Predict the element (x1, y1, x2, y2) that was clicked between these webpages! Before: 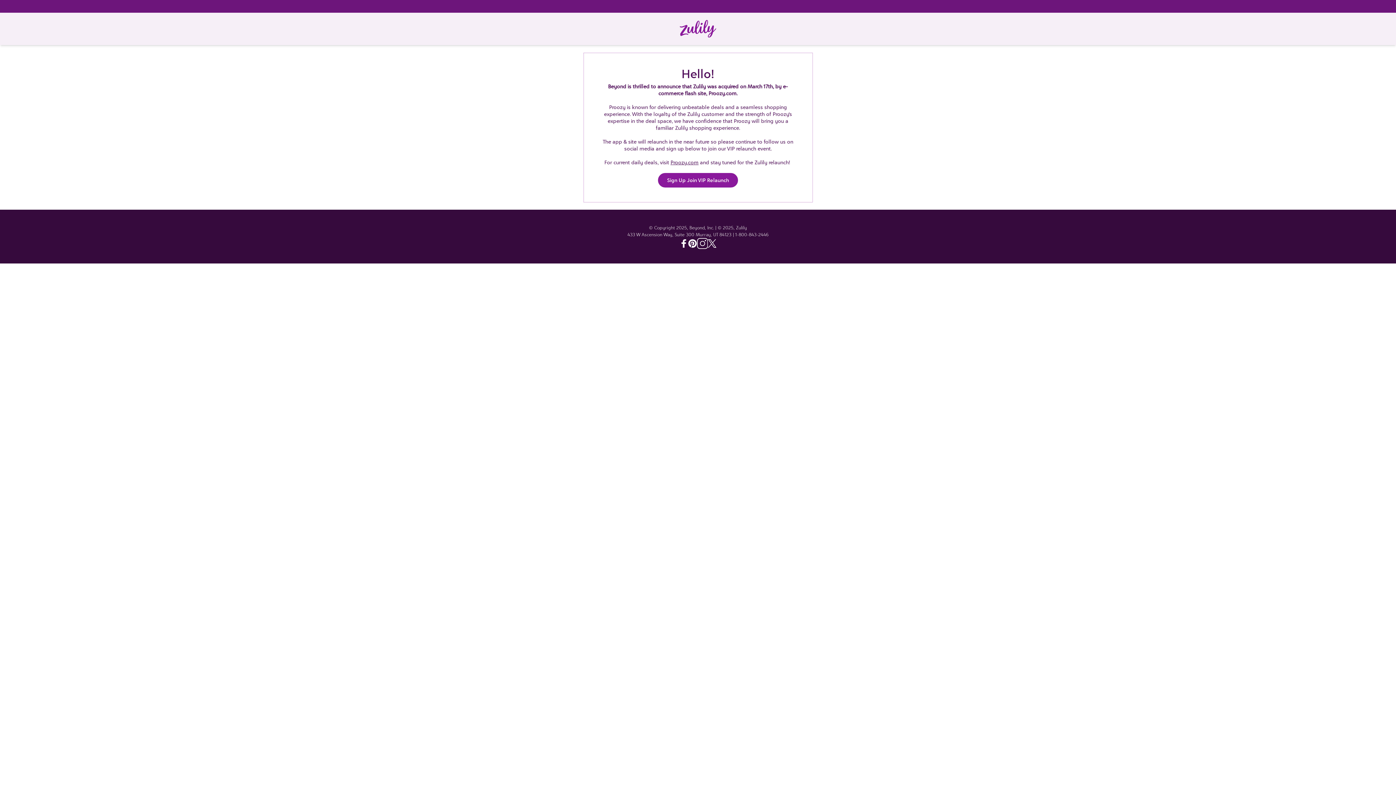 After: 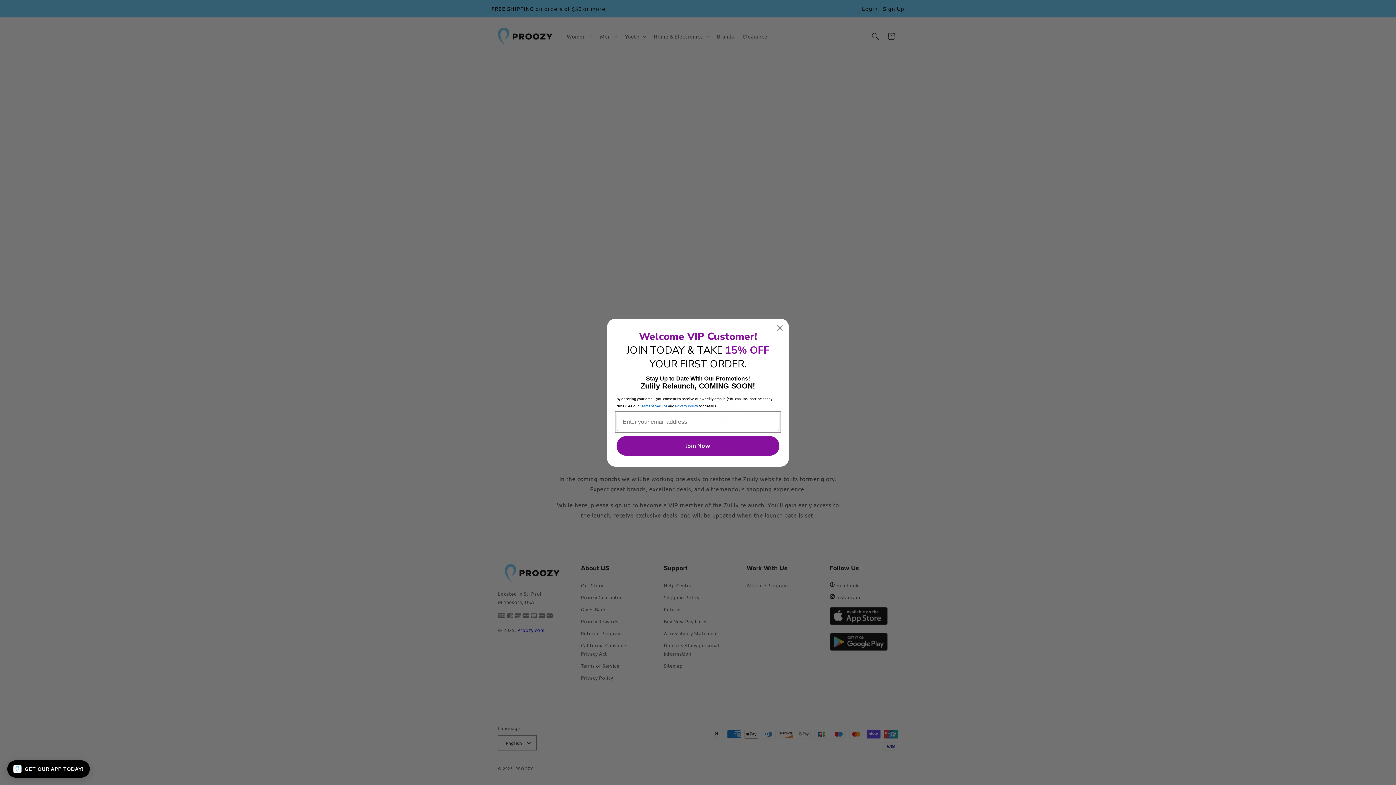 Action: label: Sign Up Join VIP Relaunch bbox: (658, 173, 738, 187)